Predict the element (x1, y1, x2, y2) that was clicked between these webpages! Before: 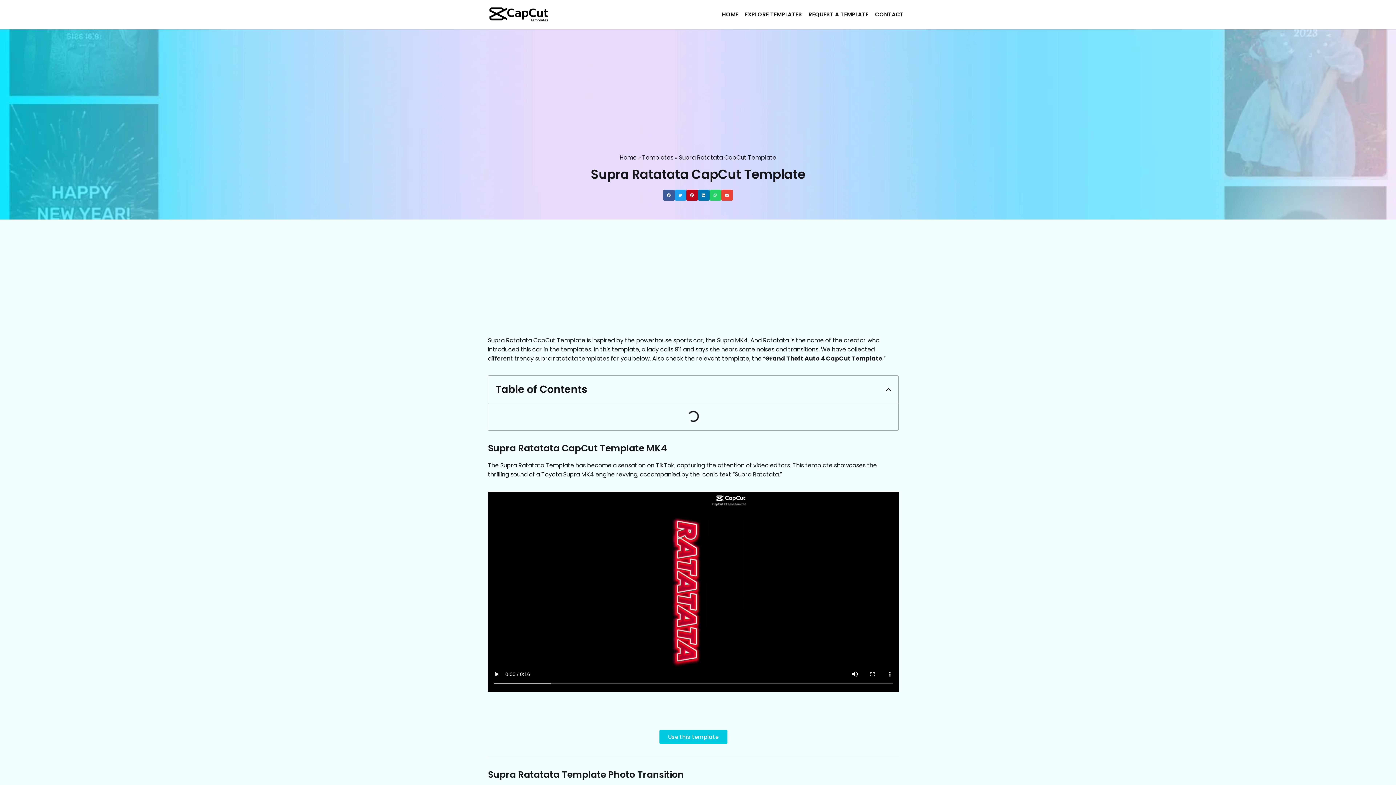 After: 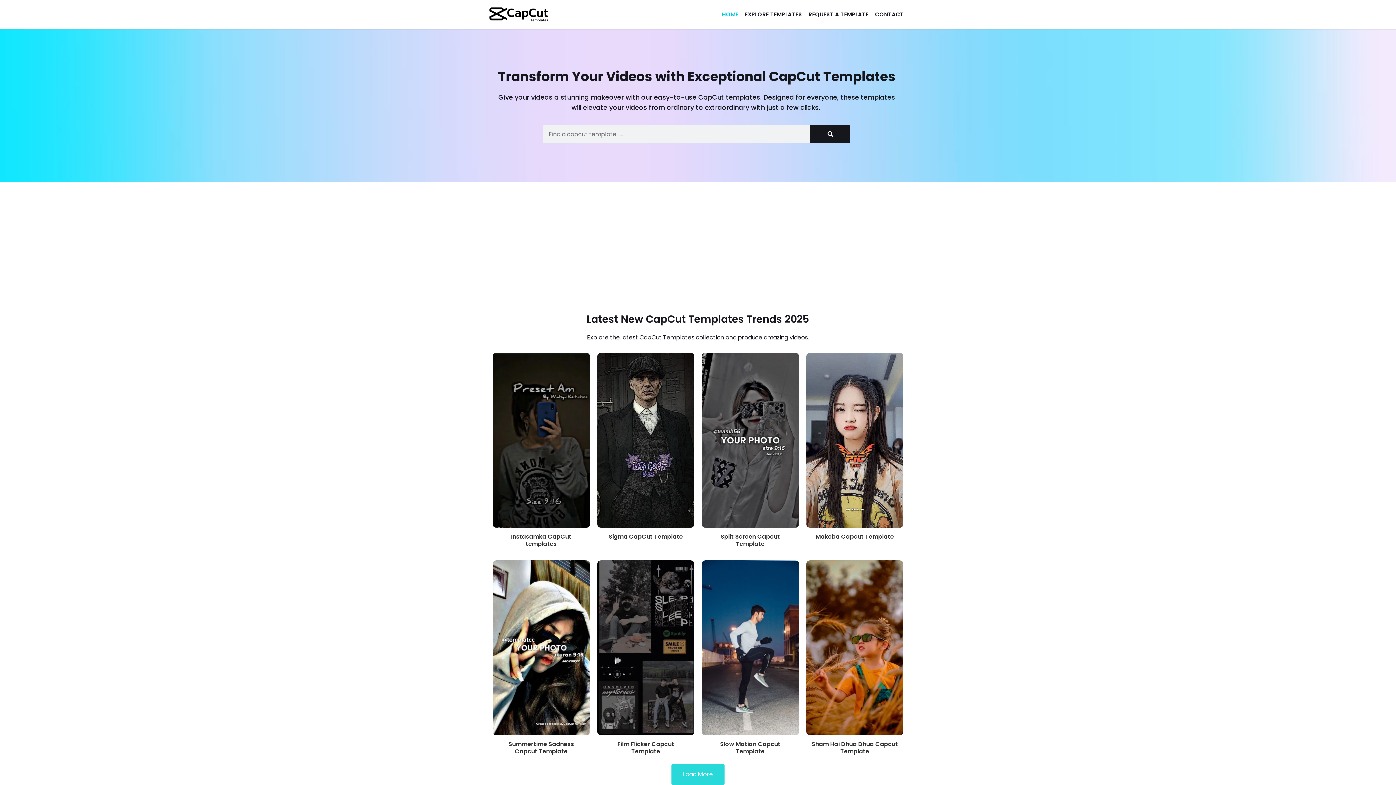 Action: bbox: (489, 6, 551, 22)